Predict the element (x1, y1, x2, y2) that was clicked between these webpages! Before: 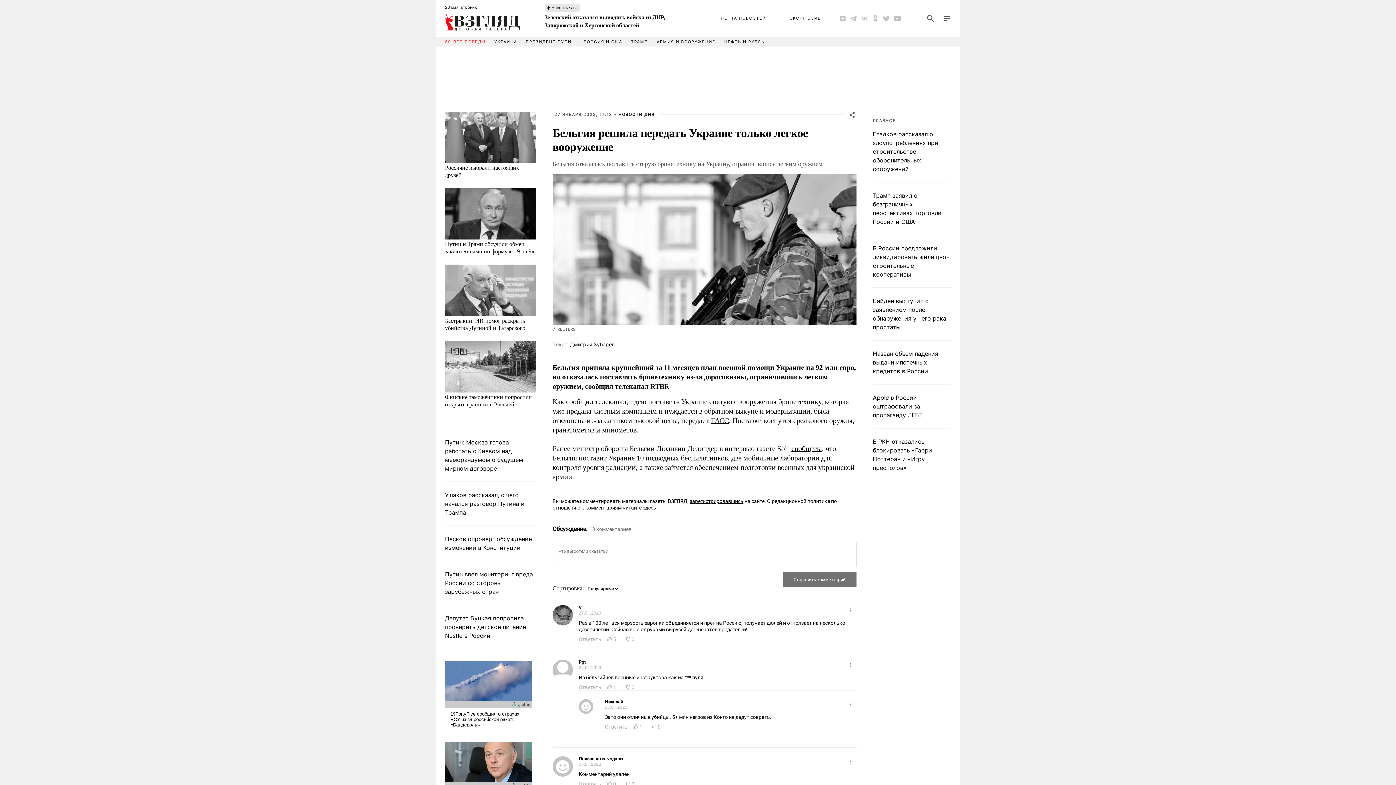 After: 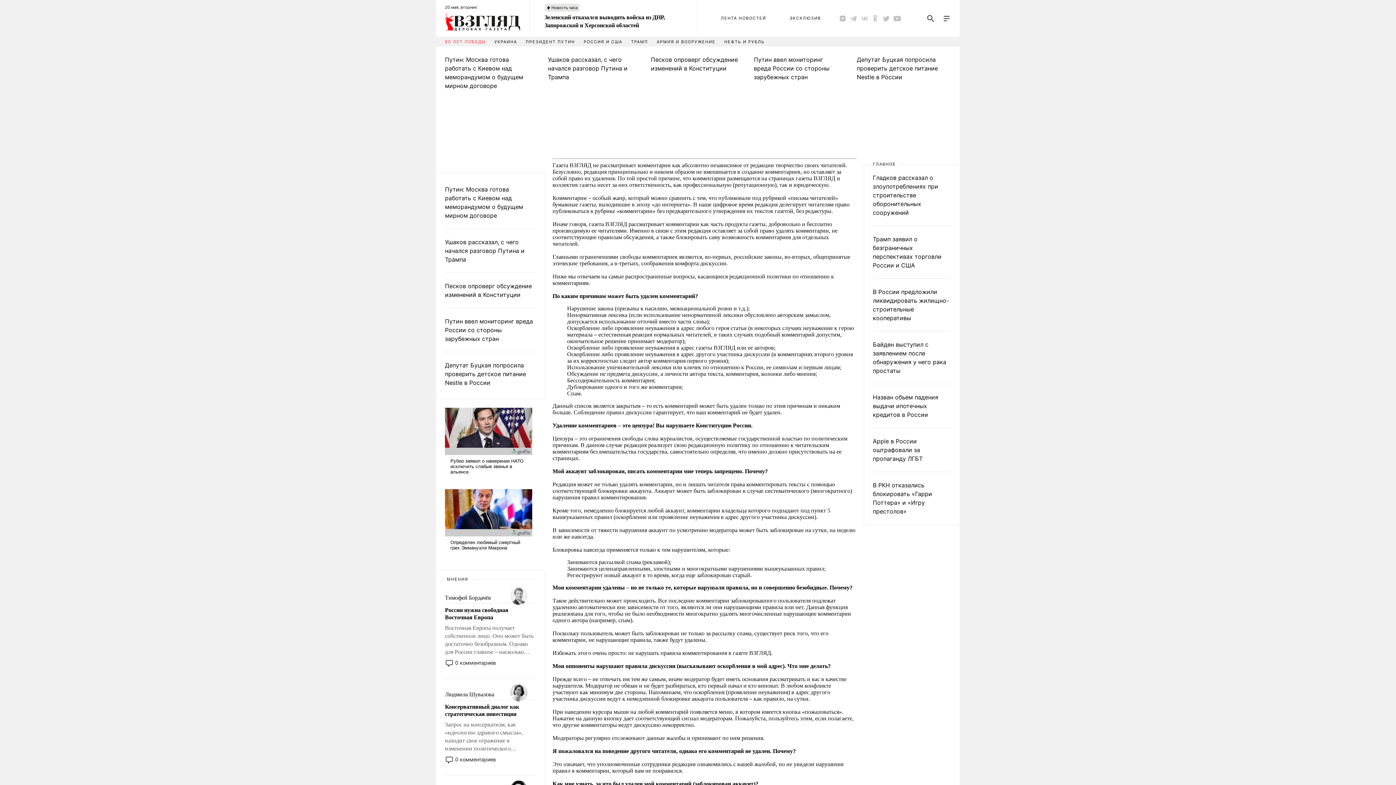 Action: label: здесь bbox: (642, 505, 656, 510)